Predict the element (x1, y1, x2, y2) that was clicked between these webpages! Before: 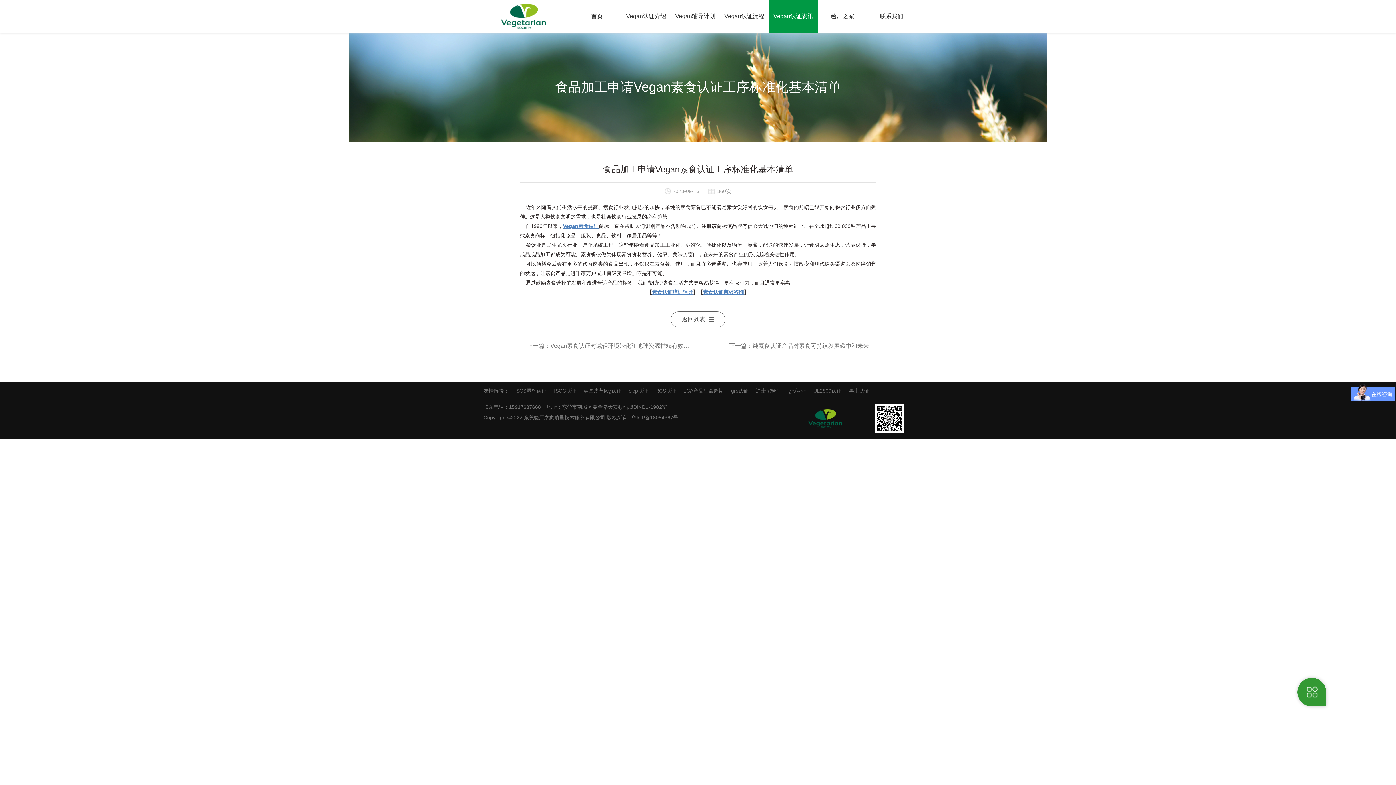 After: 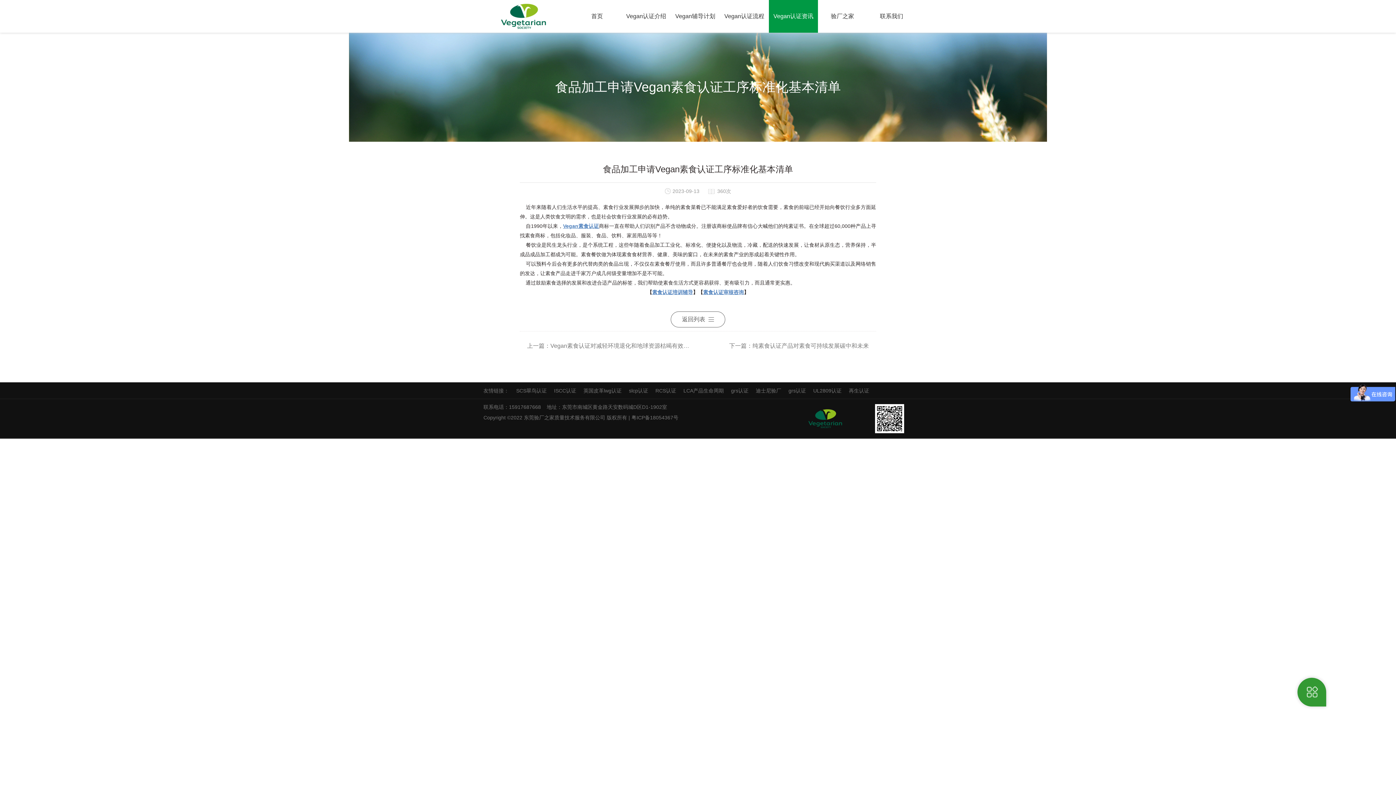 Action: label: slcp认证 bbox: (629, 388, 648, 393)